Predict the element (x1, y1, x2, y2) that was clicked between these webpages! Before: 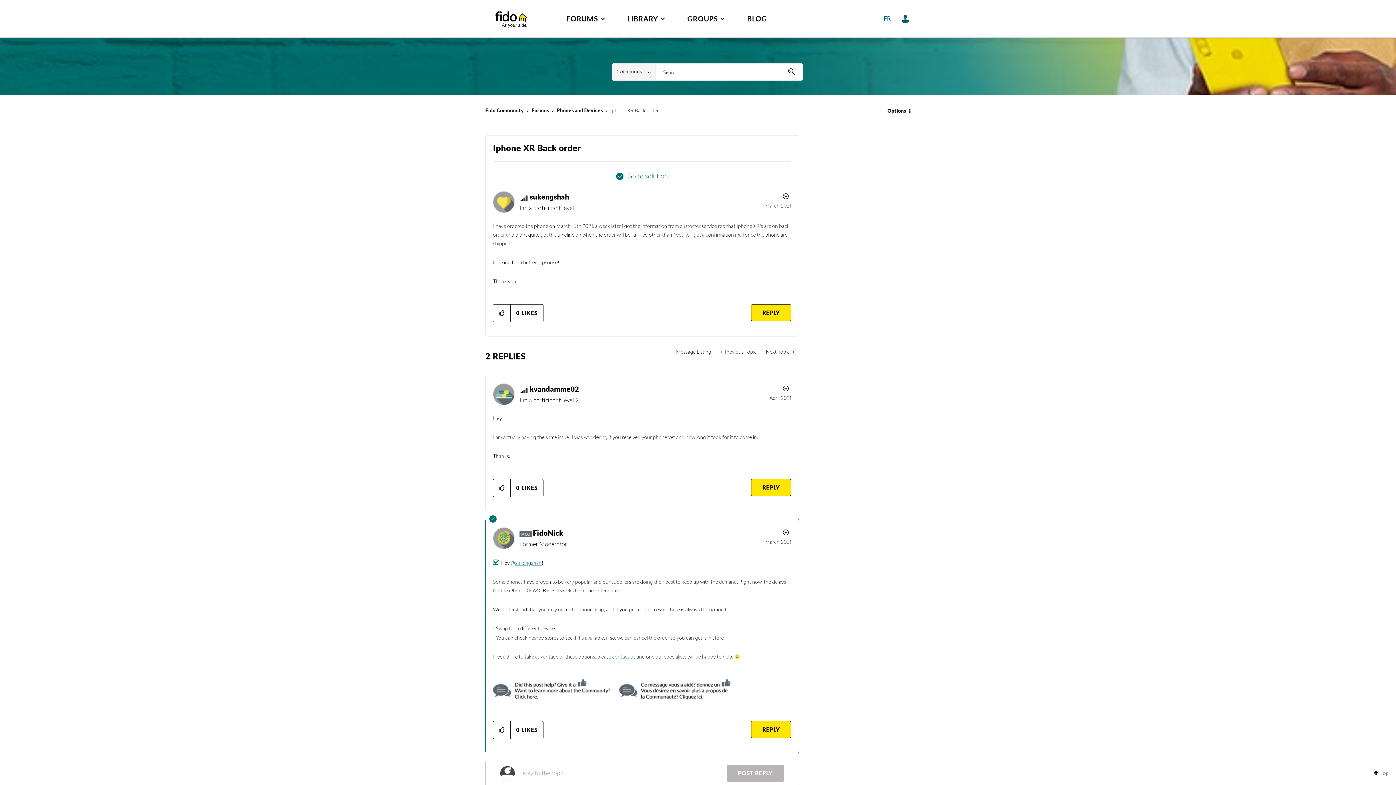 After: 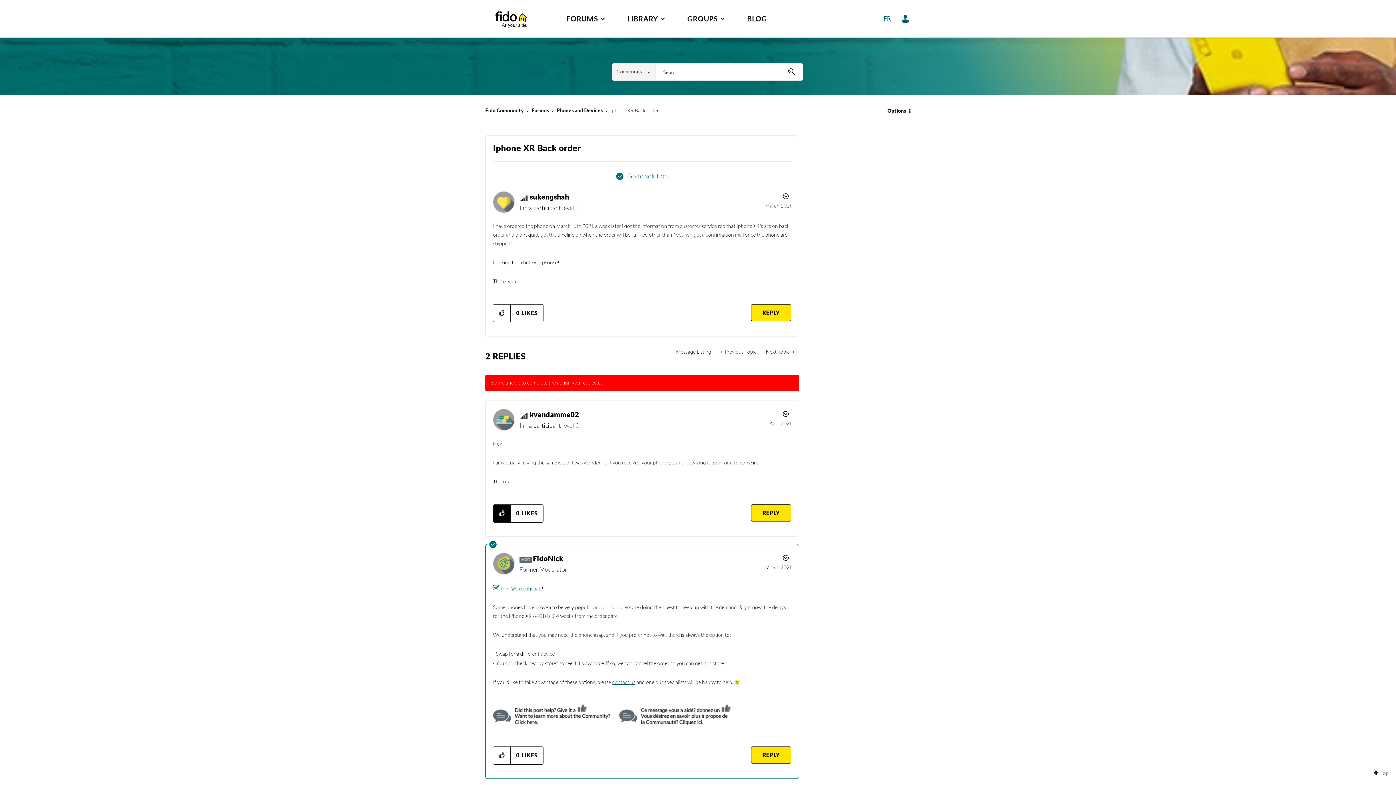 Action: bbox: (493, 479, 510, 497) label: Click here to like this post